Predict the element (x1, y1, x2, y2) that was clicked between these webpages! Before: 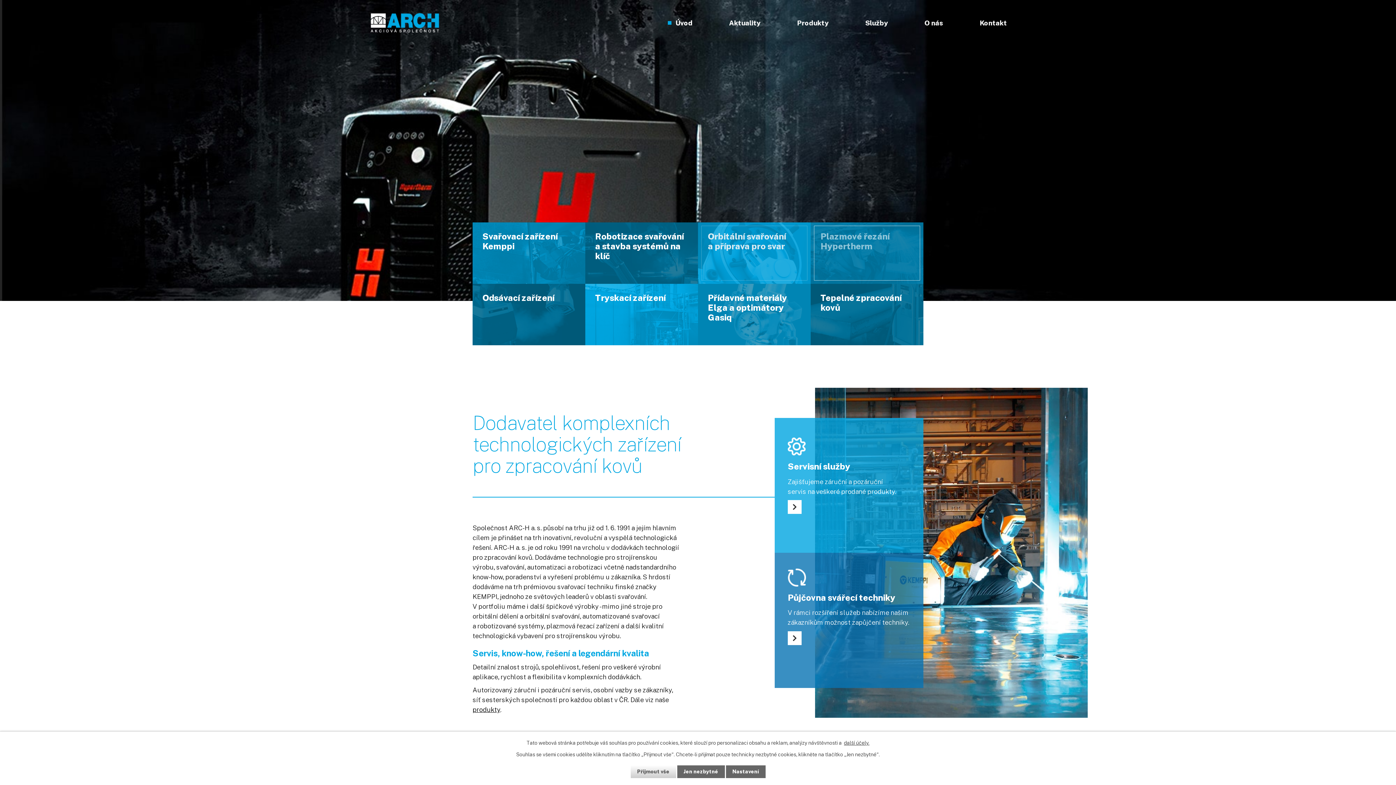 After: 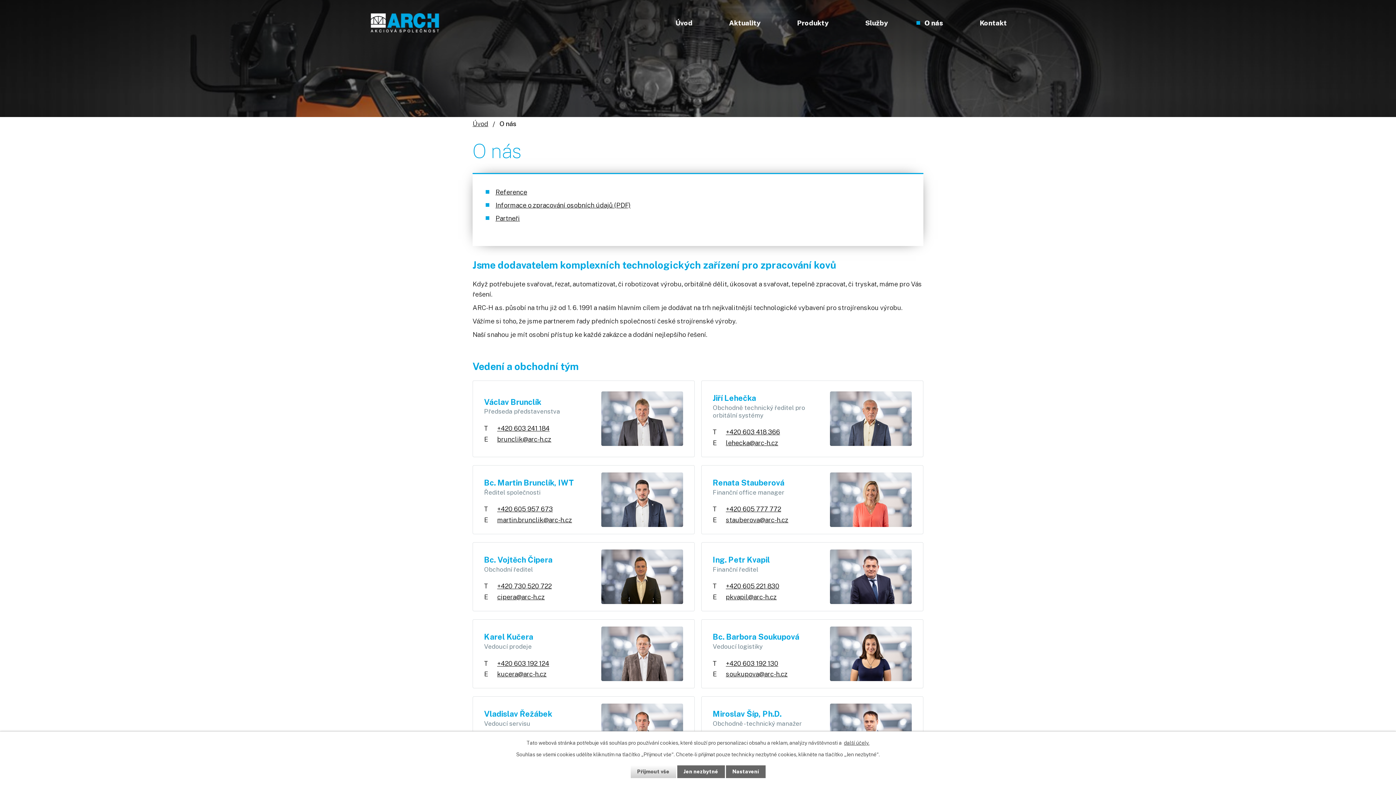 Action: bbox: (906, 13, 961, 32) label: O nás